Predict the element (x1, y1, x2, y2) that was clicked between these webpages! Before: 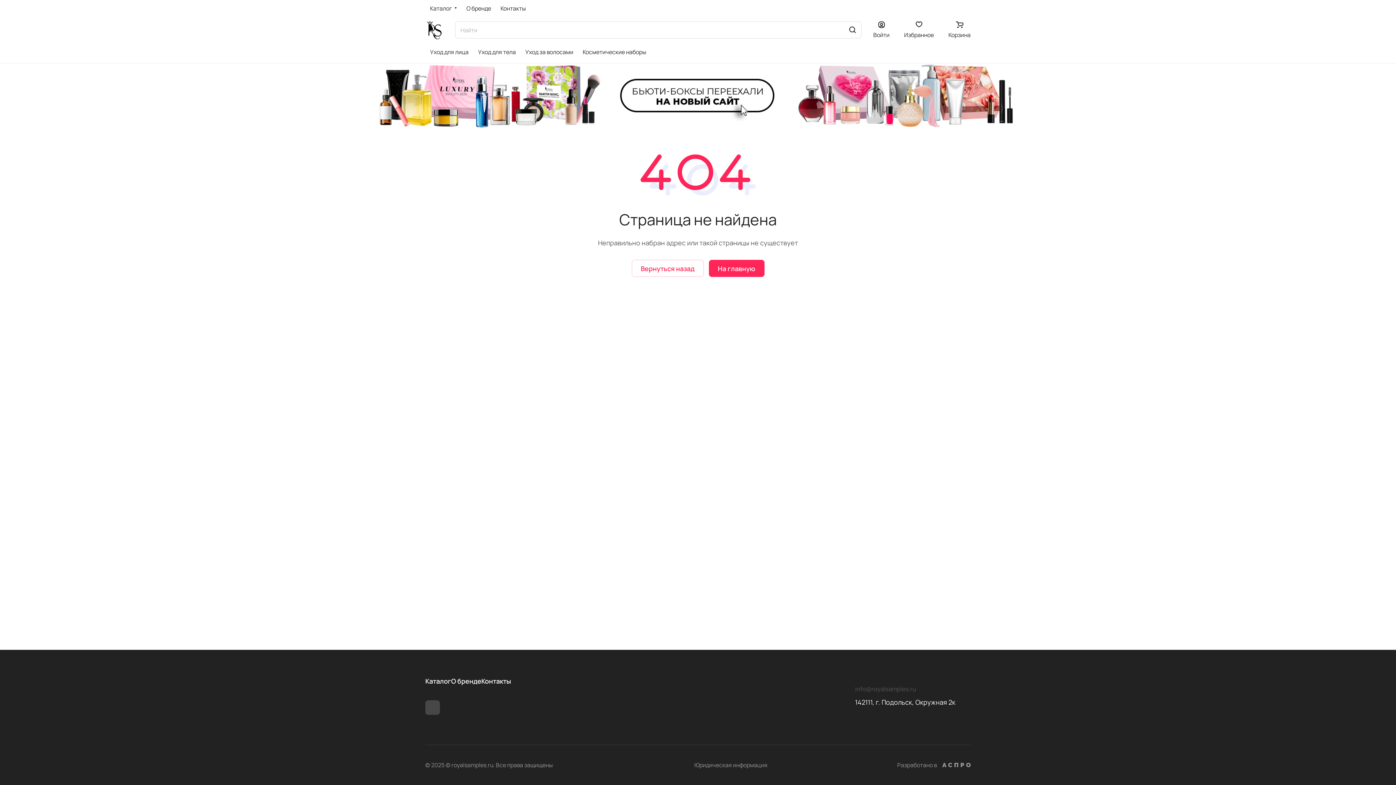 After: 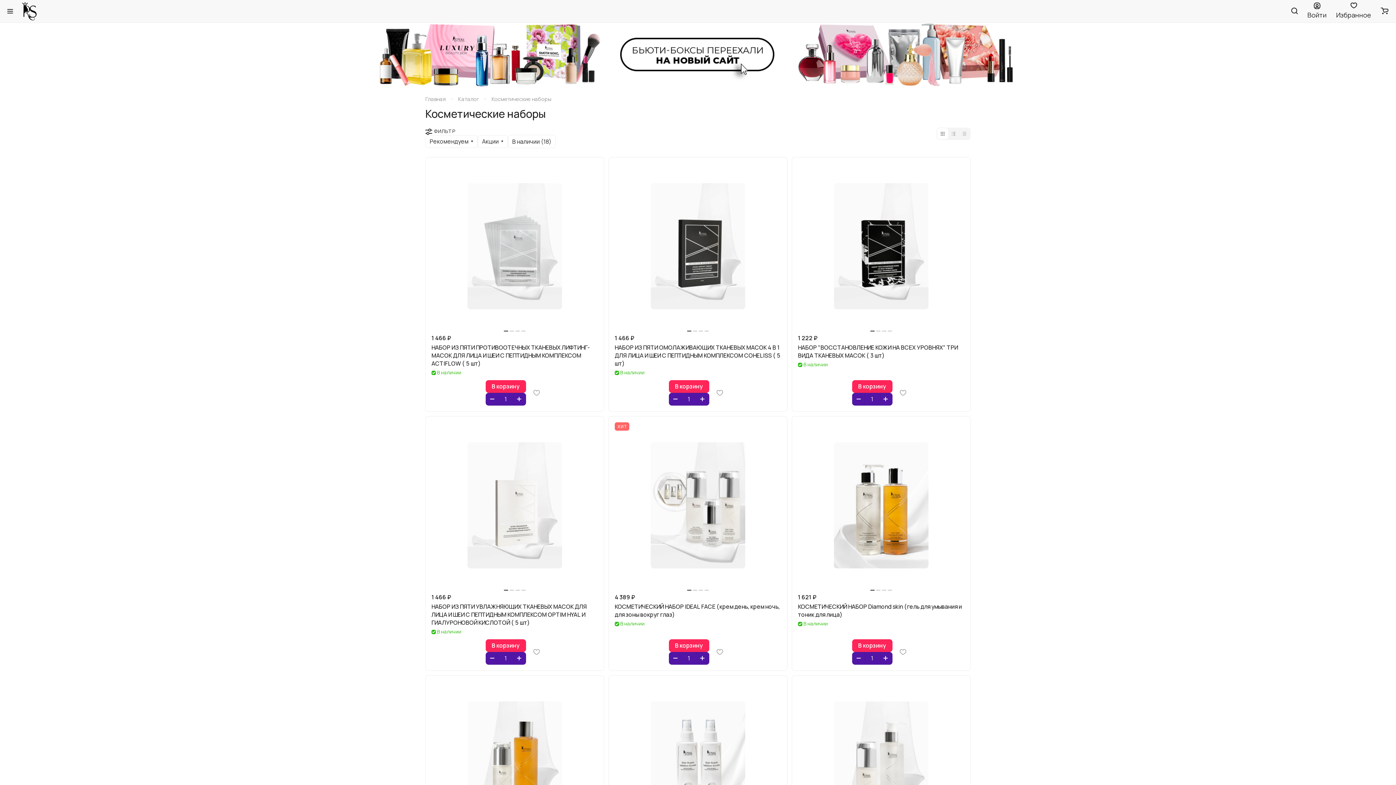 Action: label: Косметические наборы bbox: (578, 43, 651, 60)